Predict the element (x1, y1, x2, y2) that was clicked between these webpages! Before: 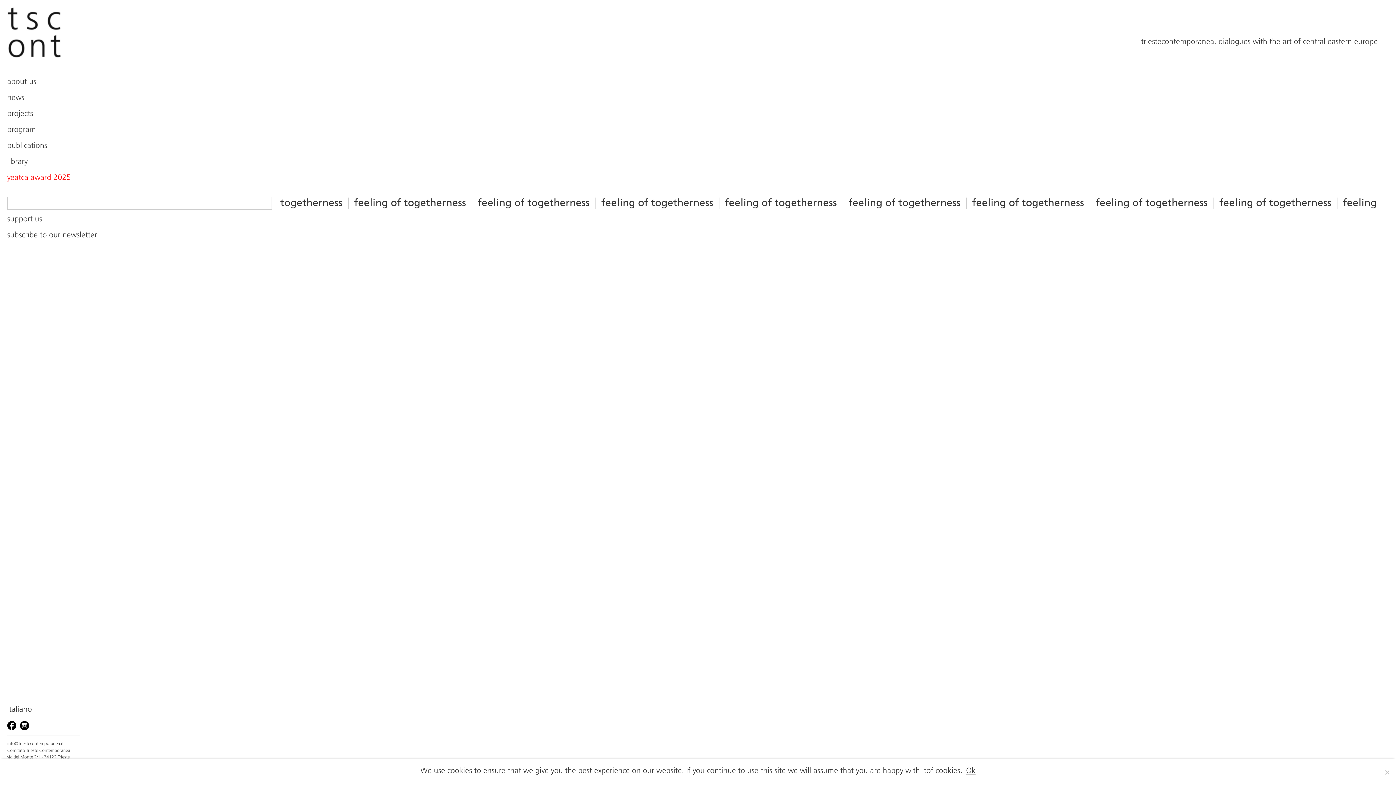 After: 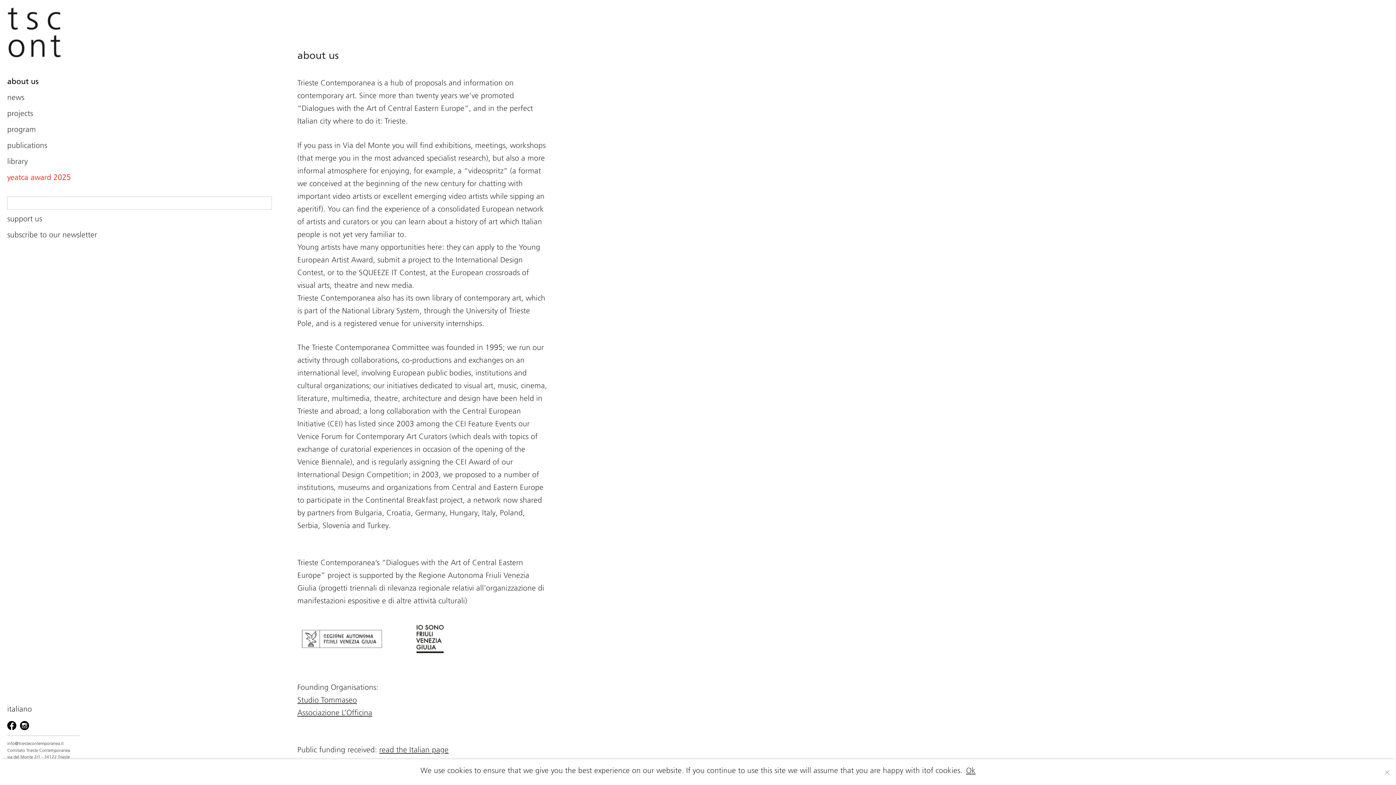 Action: label: about us bbox: (7, 75, 272, 88)